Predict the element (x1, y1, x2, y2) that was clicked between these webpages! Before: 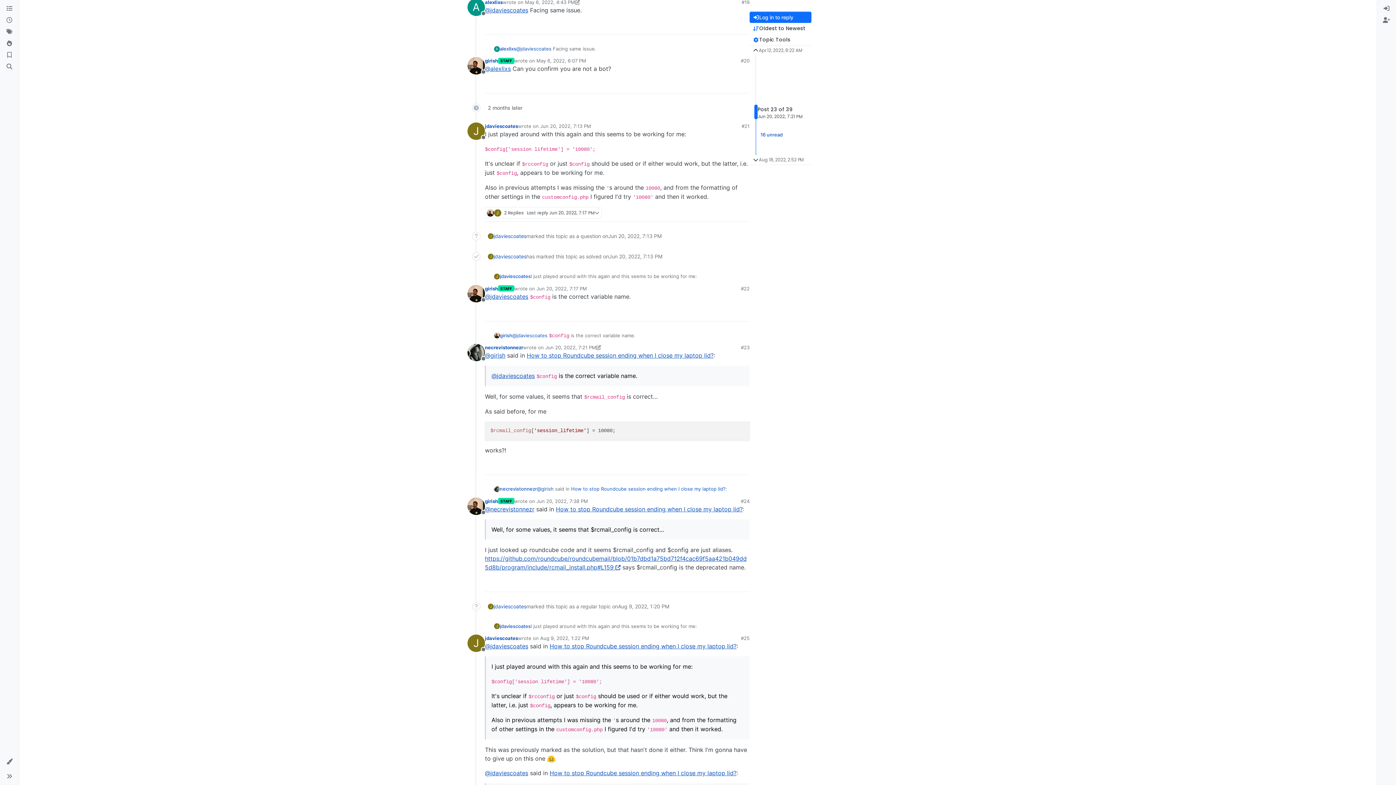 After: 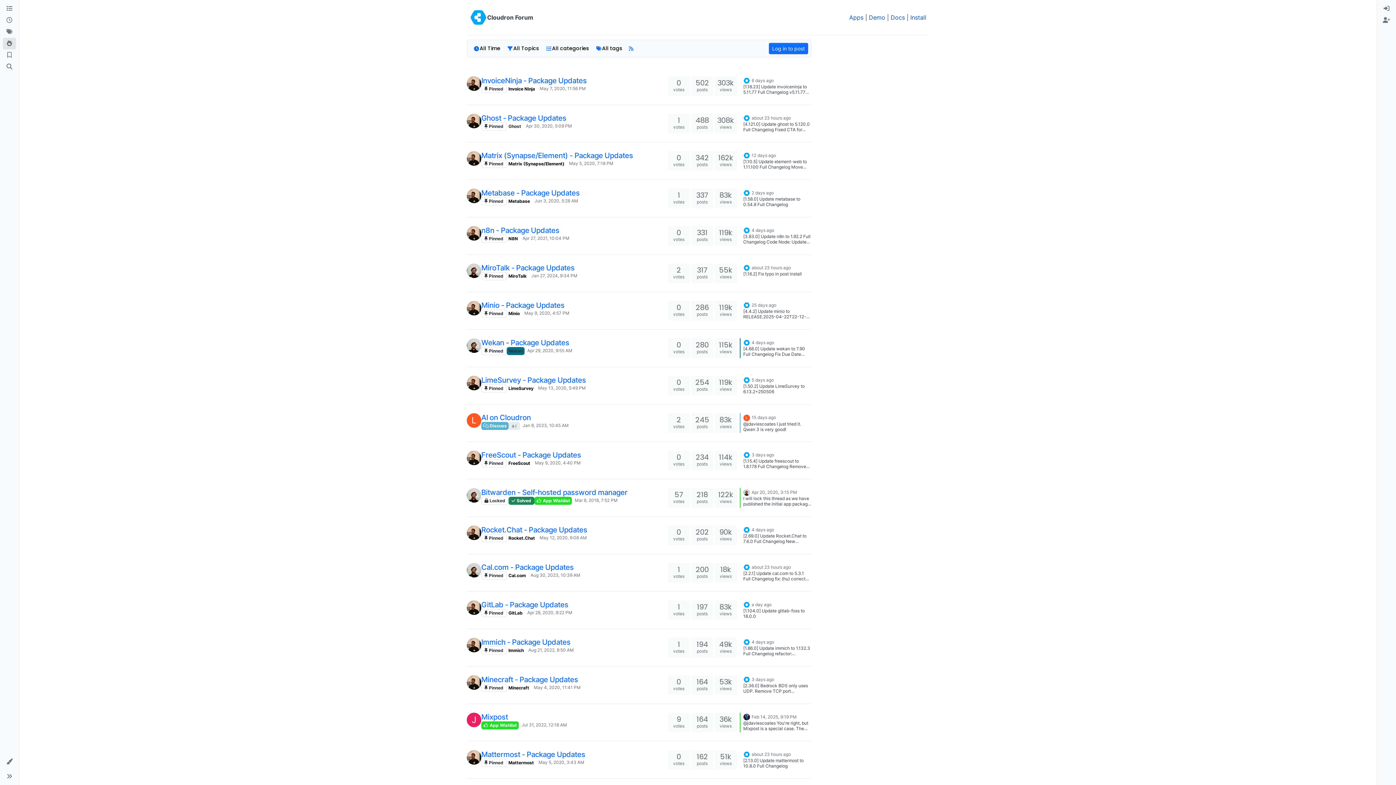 Action: bbox: (2, 37, 16, 49) label: Popular